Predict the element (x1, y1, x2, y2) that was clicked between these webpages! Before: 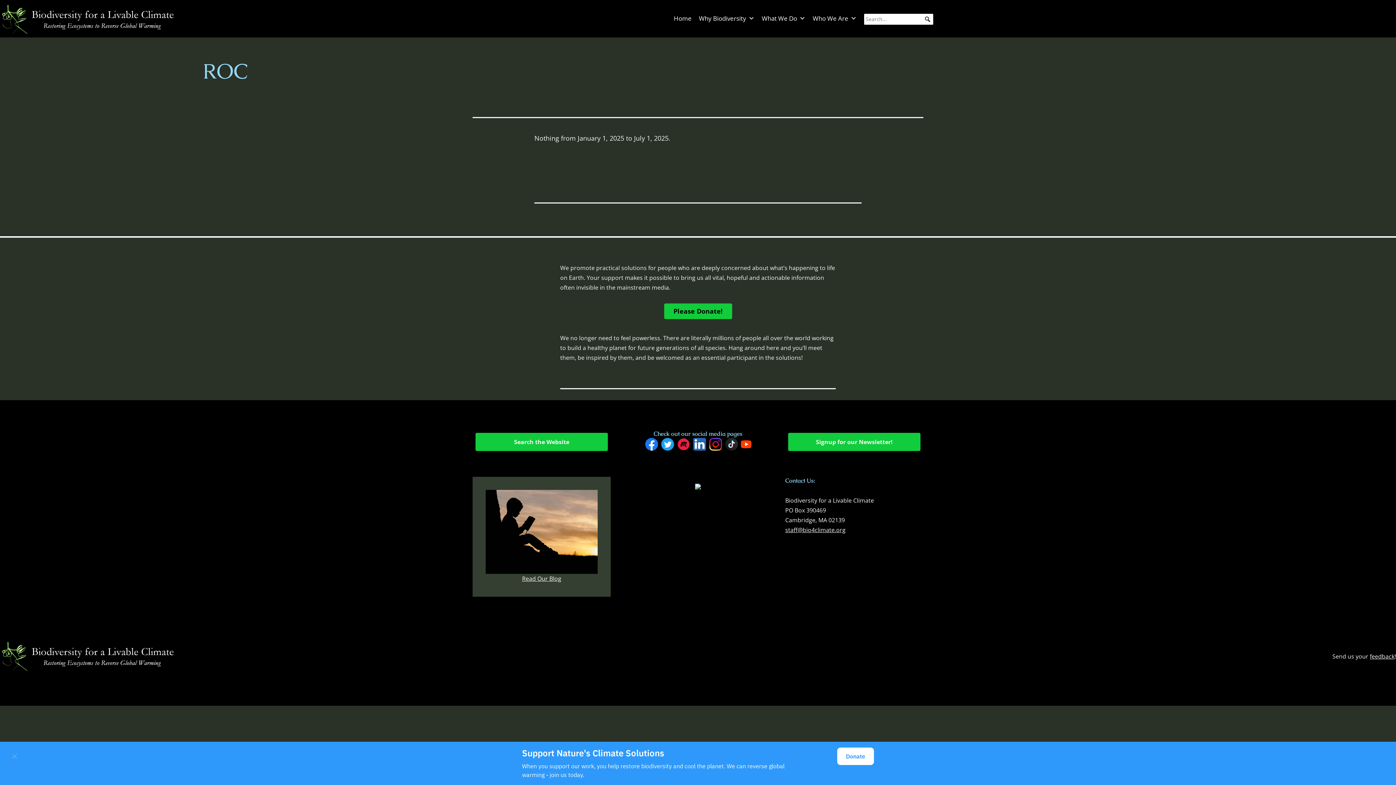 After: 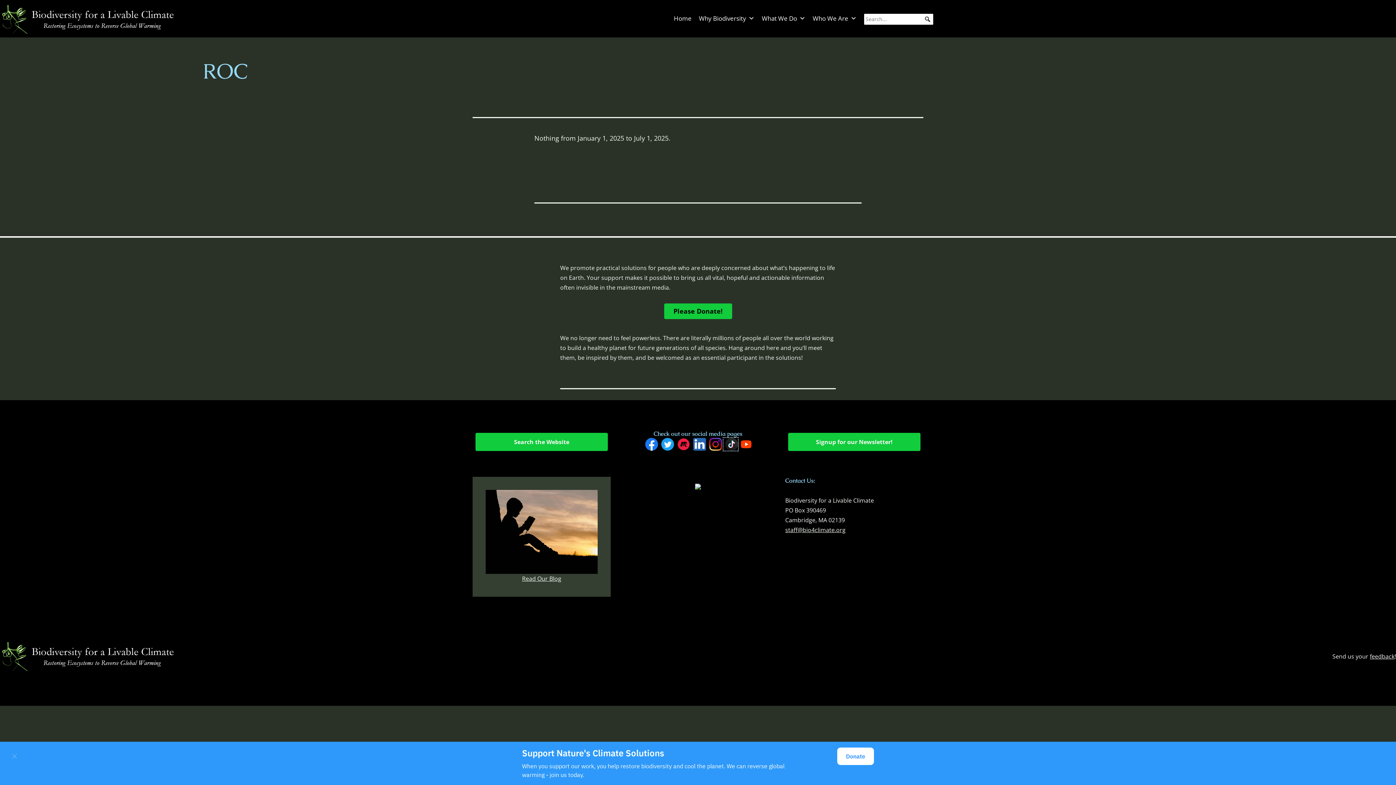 Action: bbox: (723, 439, 738, 447)